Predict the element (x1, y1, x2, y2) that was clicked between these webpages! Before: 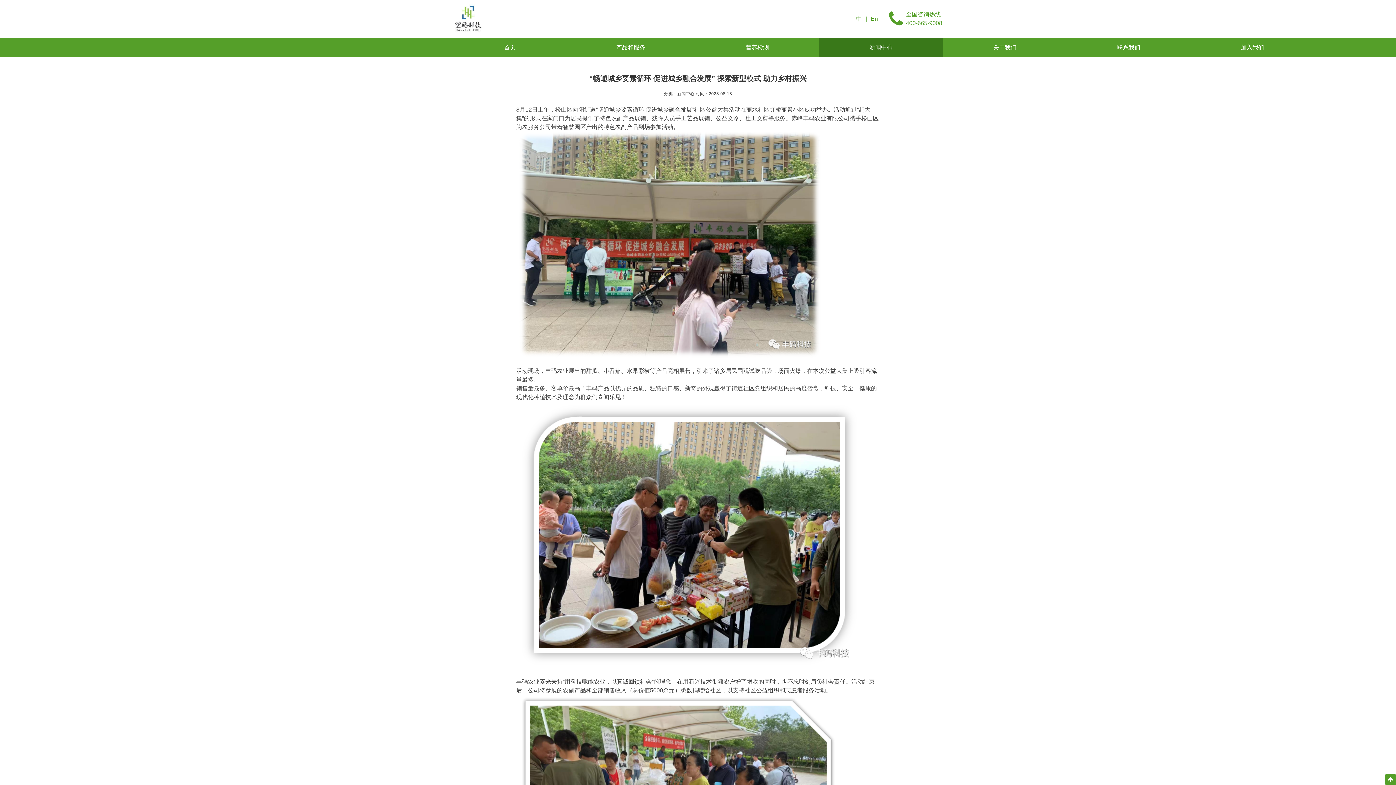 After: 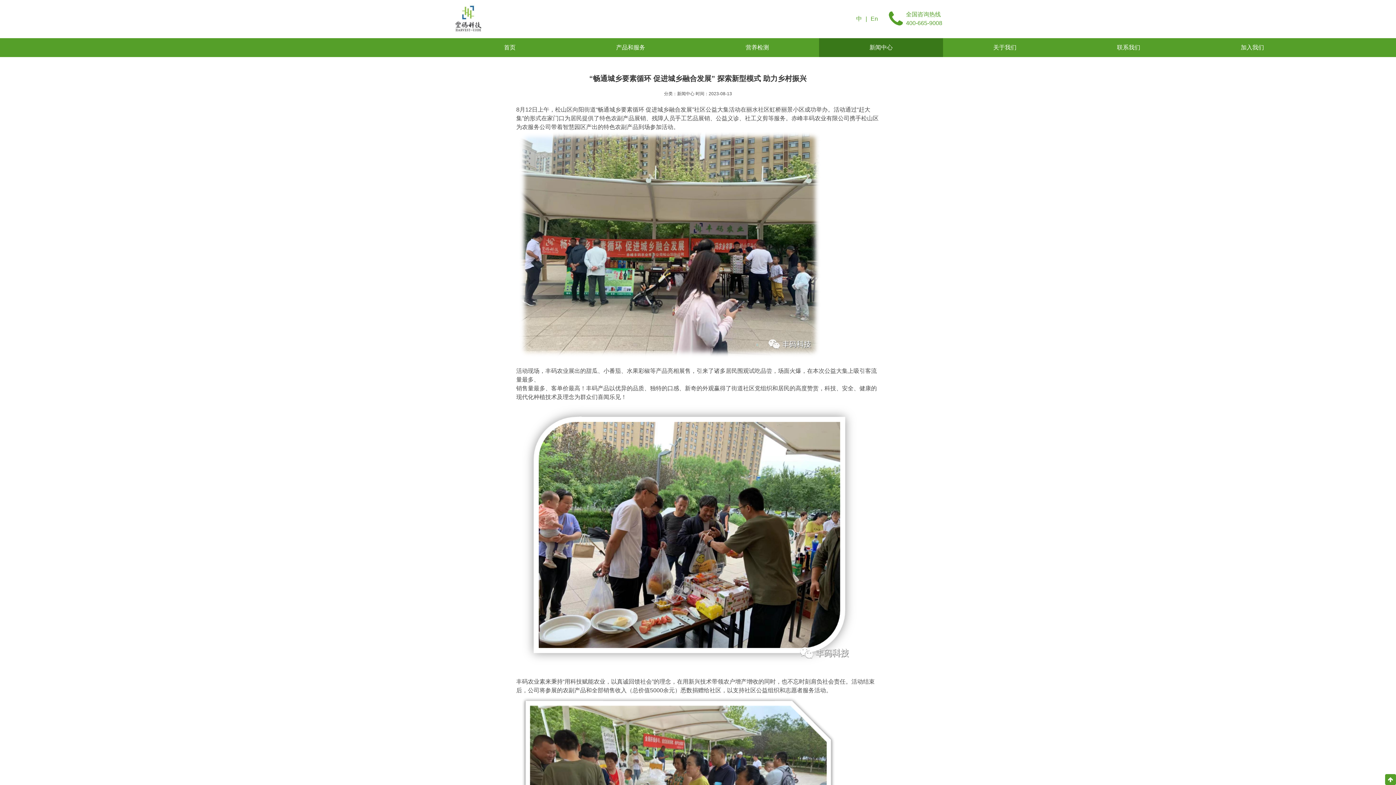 Action: bbox: (1385, 774, 1396, 785)